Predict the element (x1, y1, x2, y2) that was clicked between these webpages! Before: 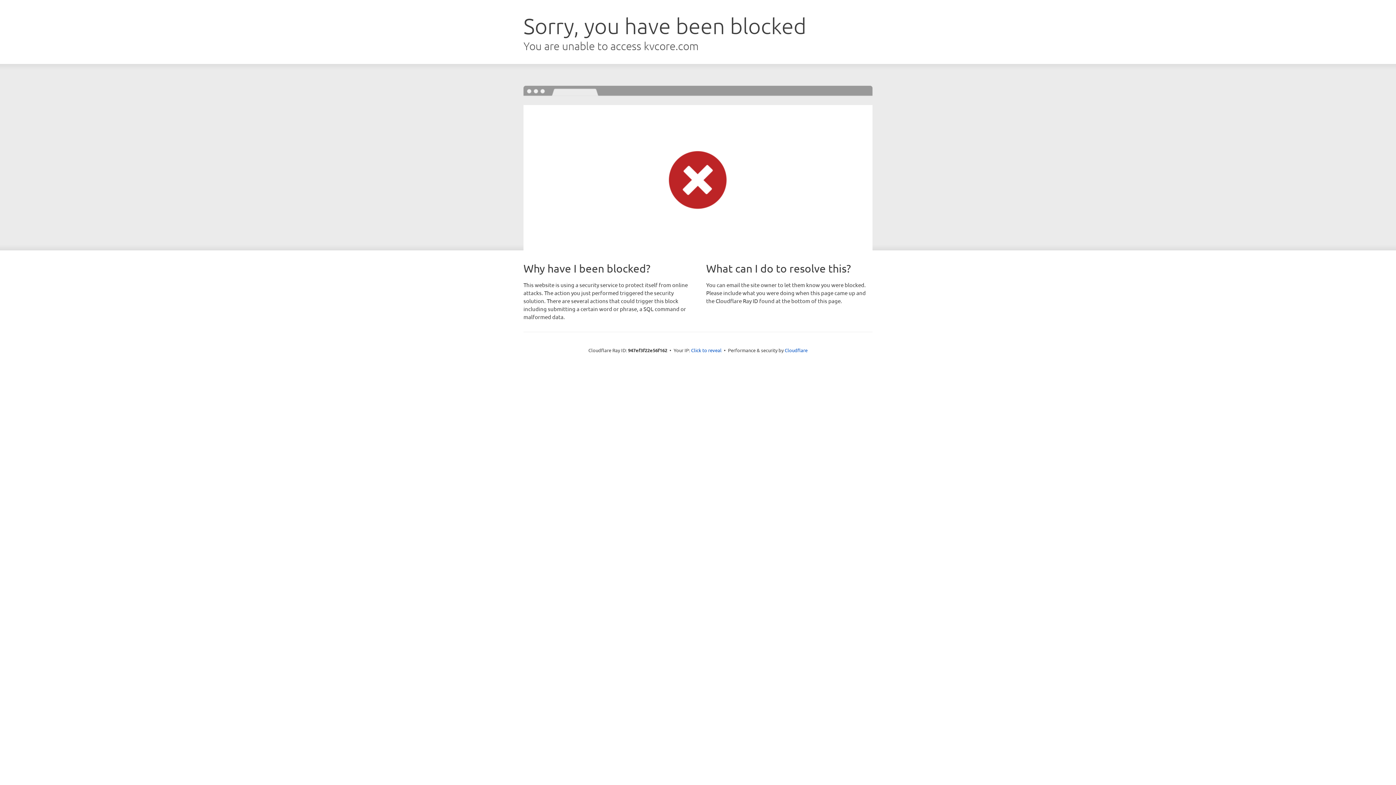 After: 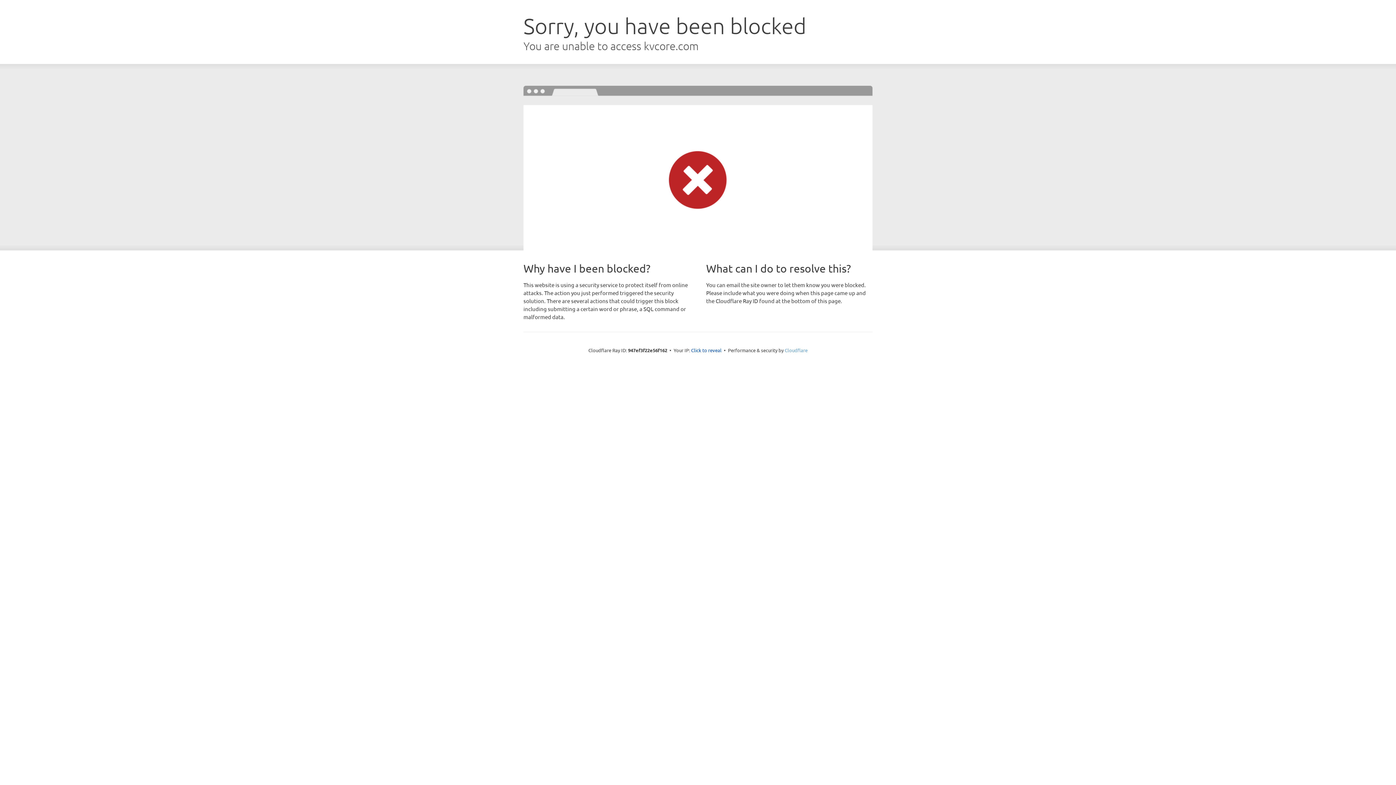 Action: bbox: (784, 347, 807, 353) label: Cloudflare